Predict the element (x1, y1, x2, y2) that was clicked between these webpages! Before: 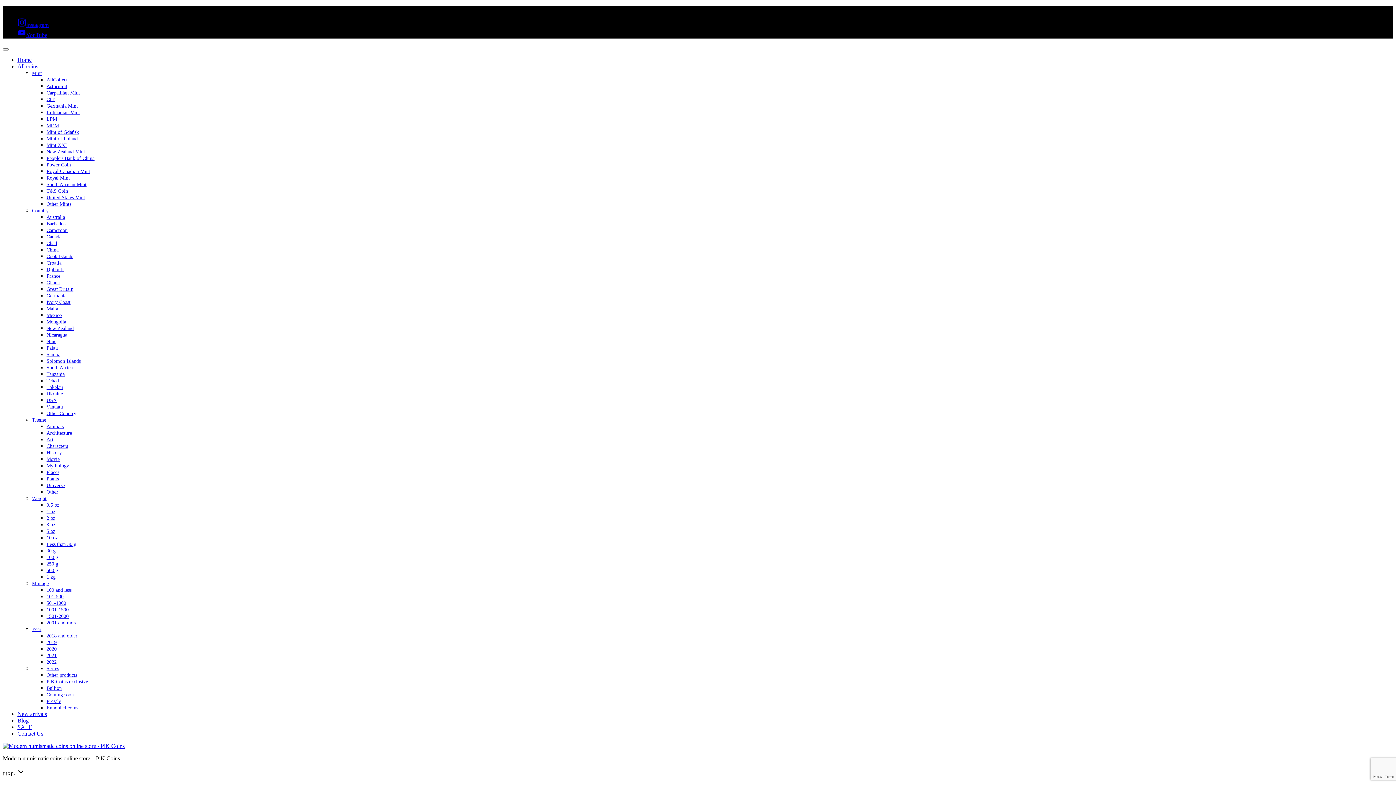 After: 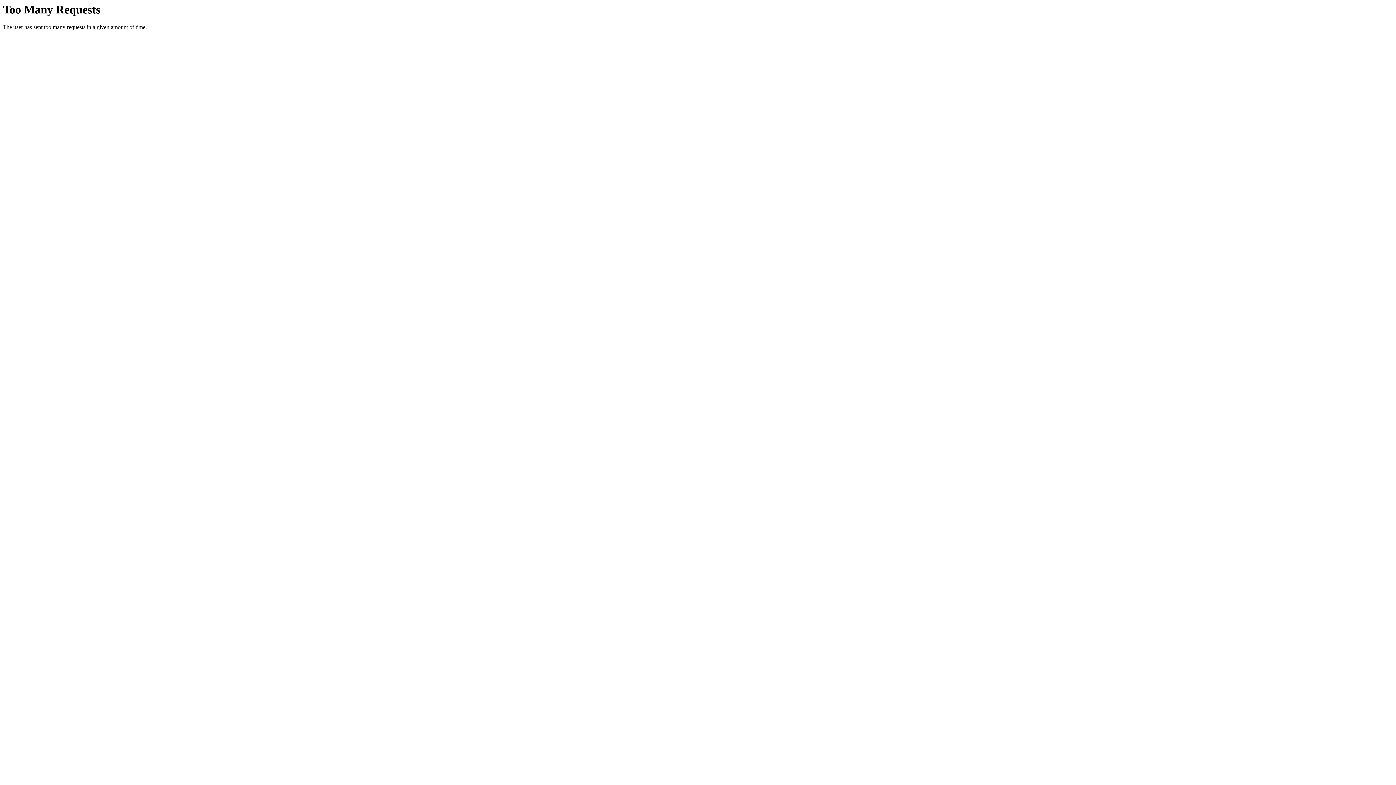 Action: label: 2020 bbox: (46, 646, 56, 652)